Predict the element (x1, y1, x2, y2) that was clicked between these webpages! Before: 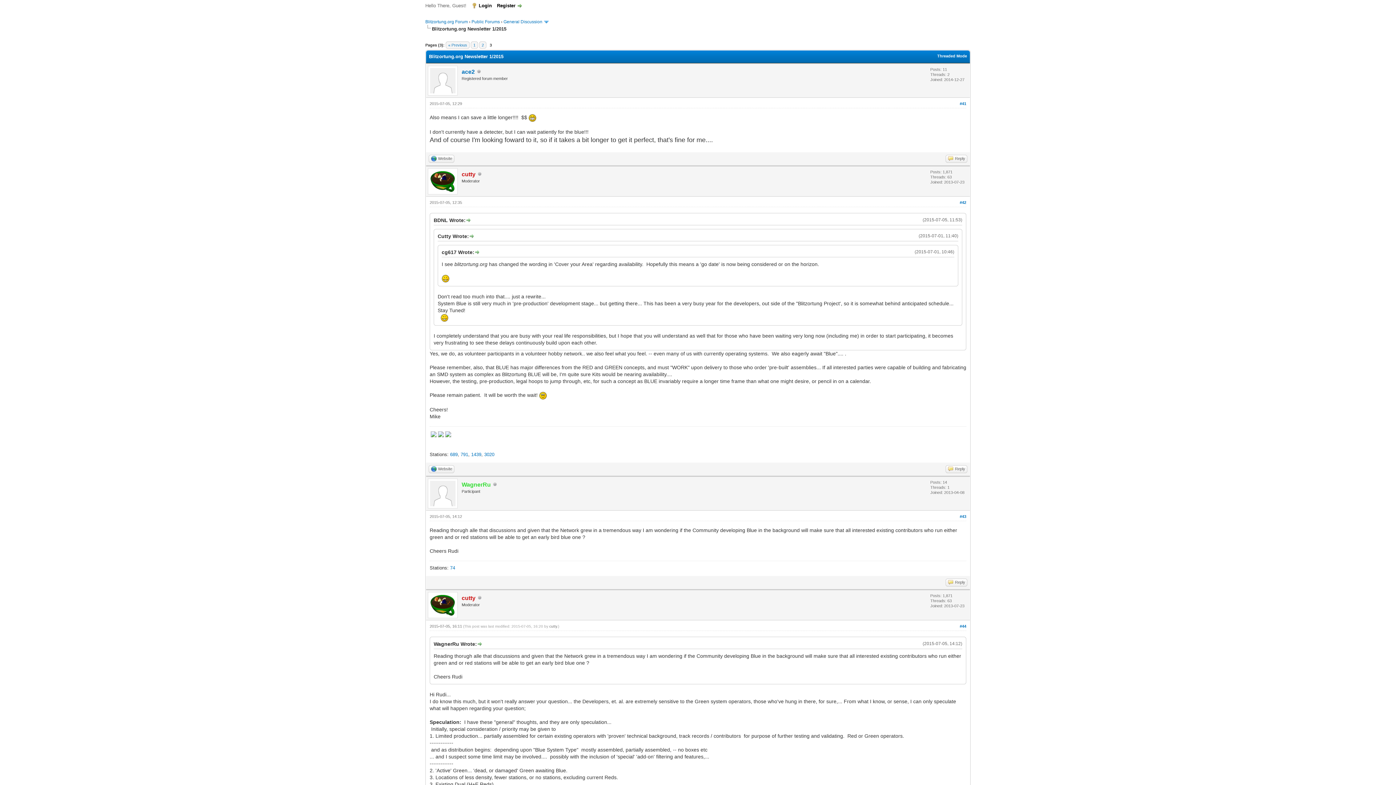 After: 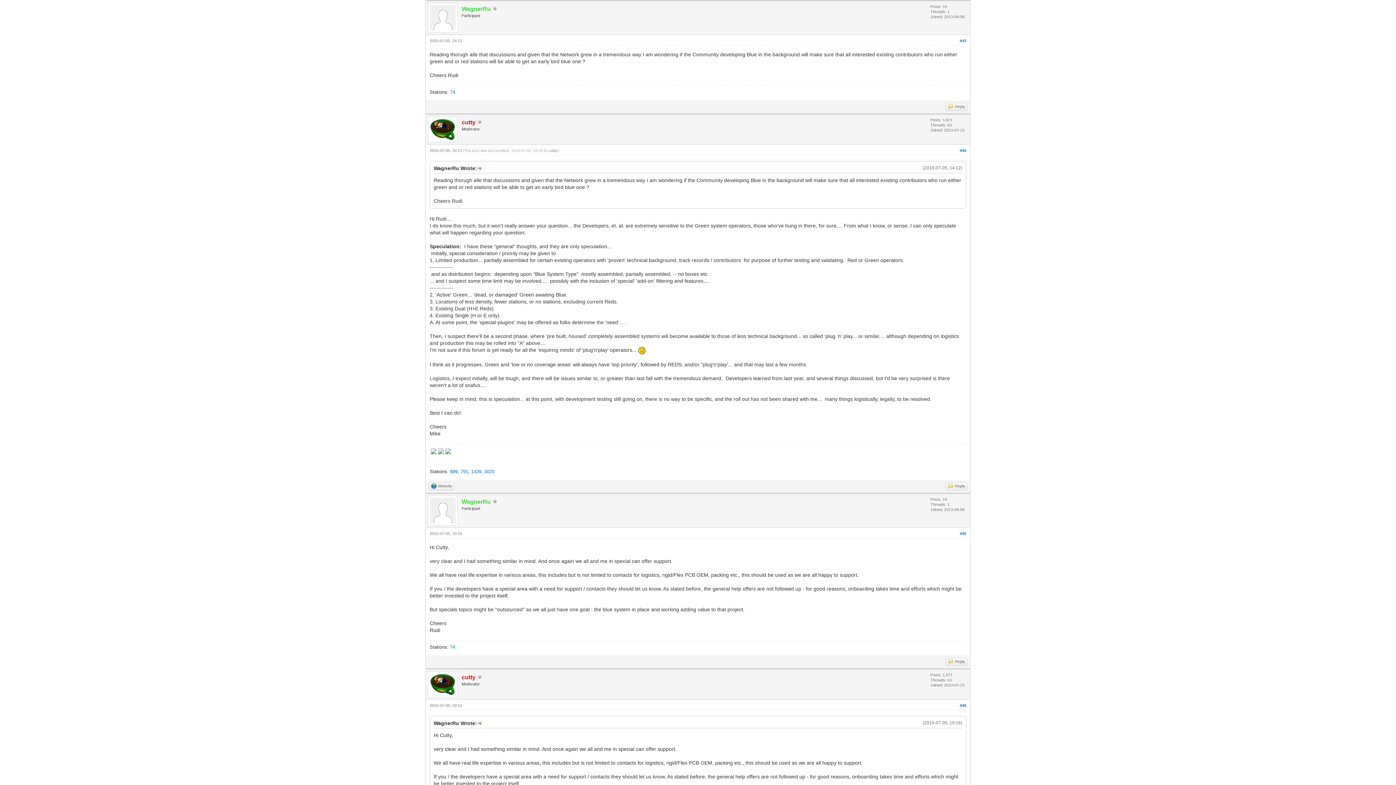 Action: bbox: (477, 641, 481, 647)